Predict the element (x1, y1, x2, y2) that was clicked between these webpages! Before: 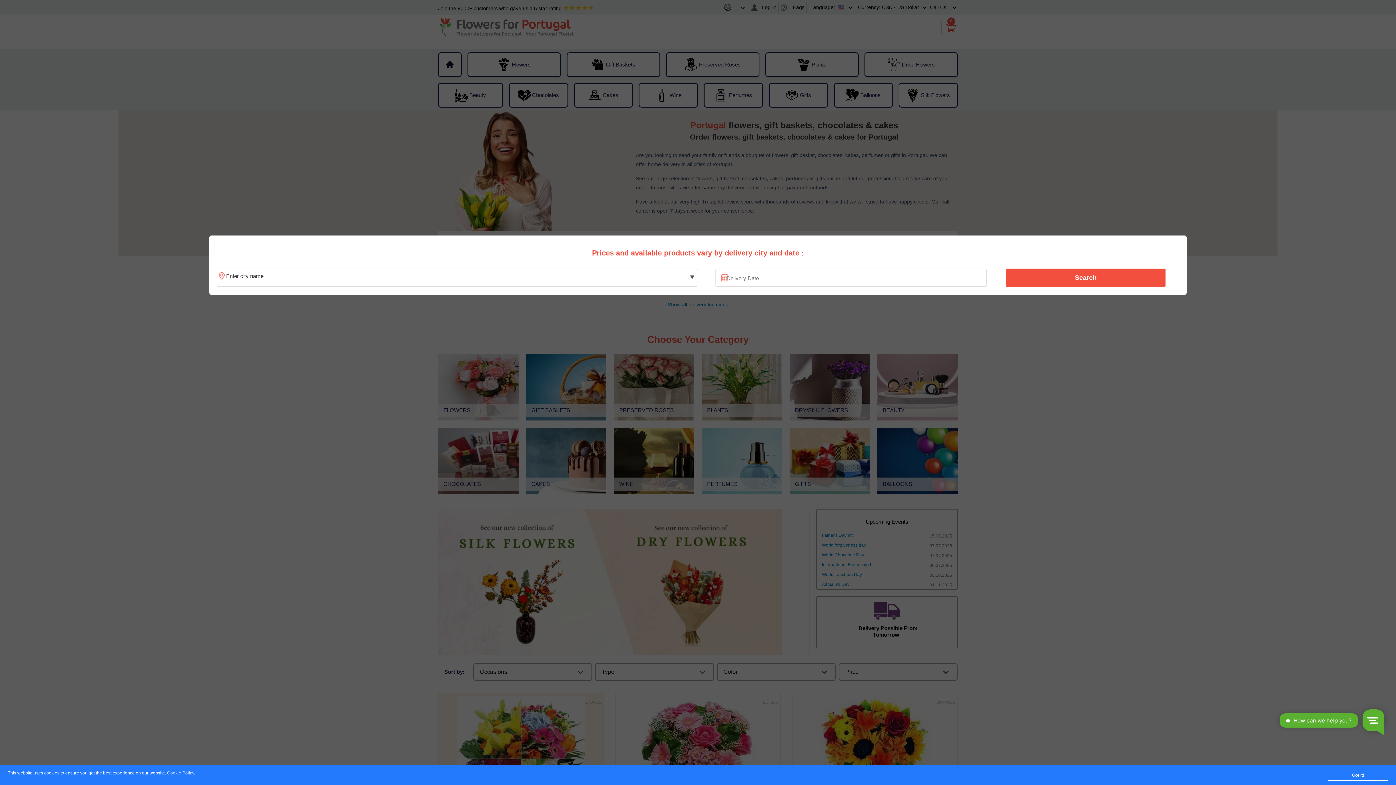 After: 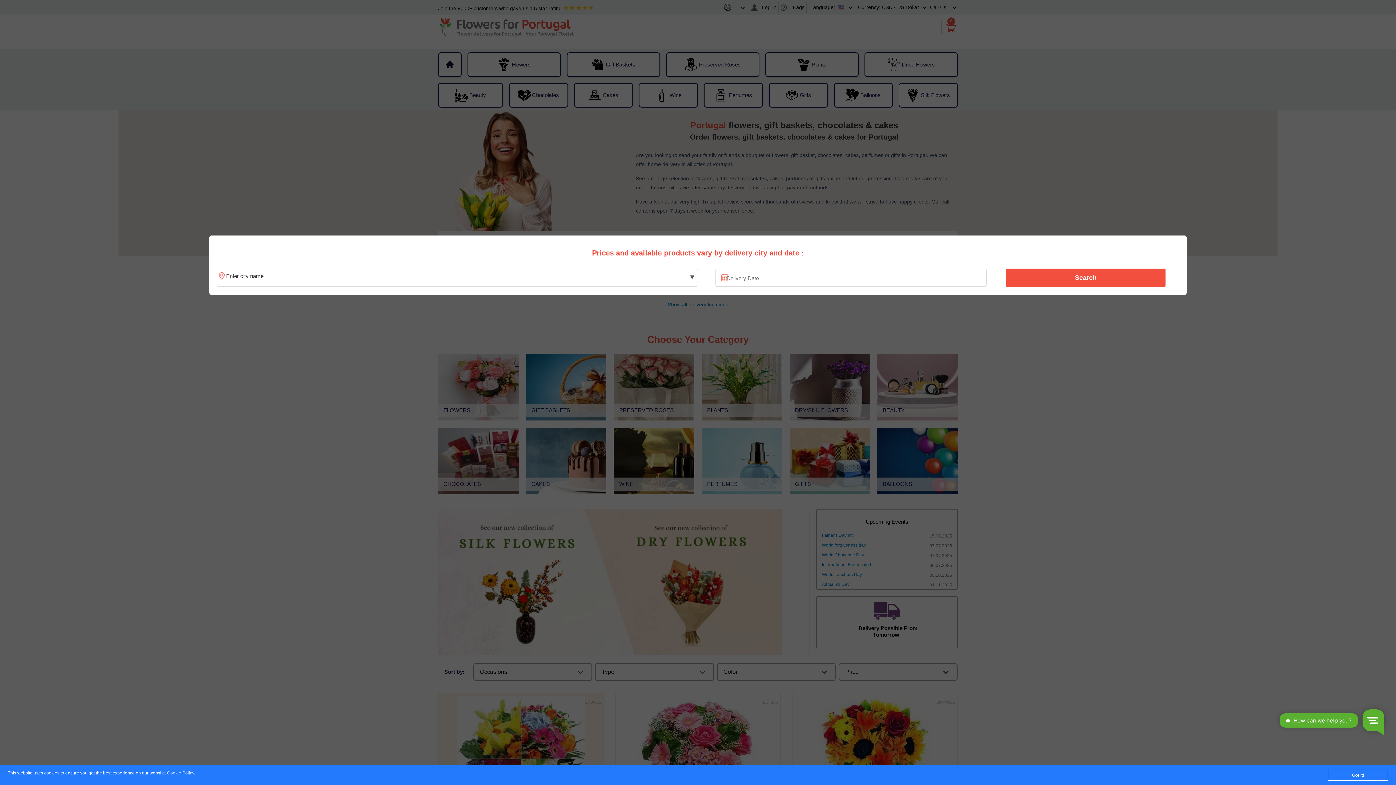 Action: bbox: (167, 771, 194, 776) label: Cookie Policy